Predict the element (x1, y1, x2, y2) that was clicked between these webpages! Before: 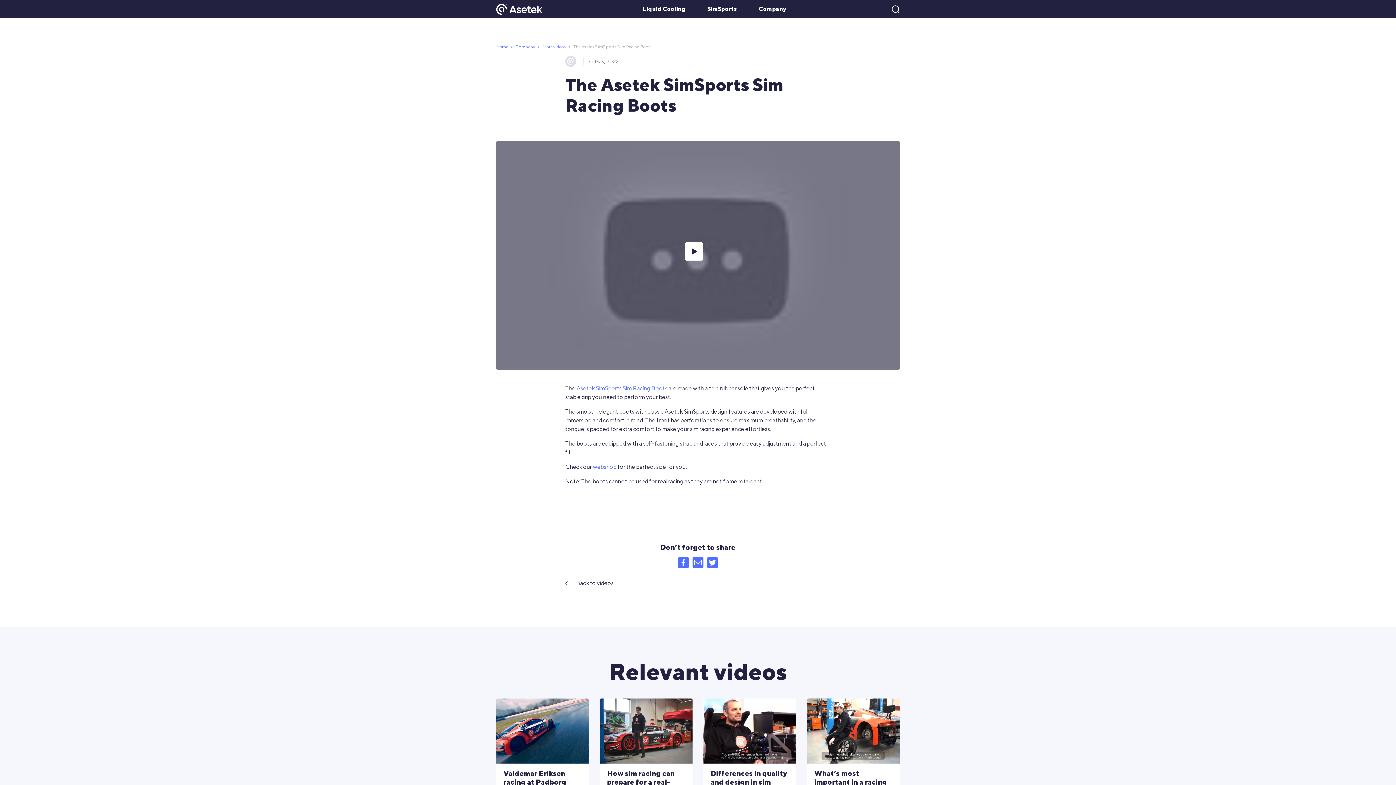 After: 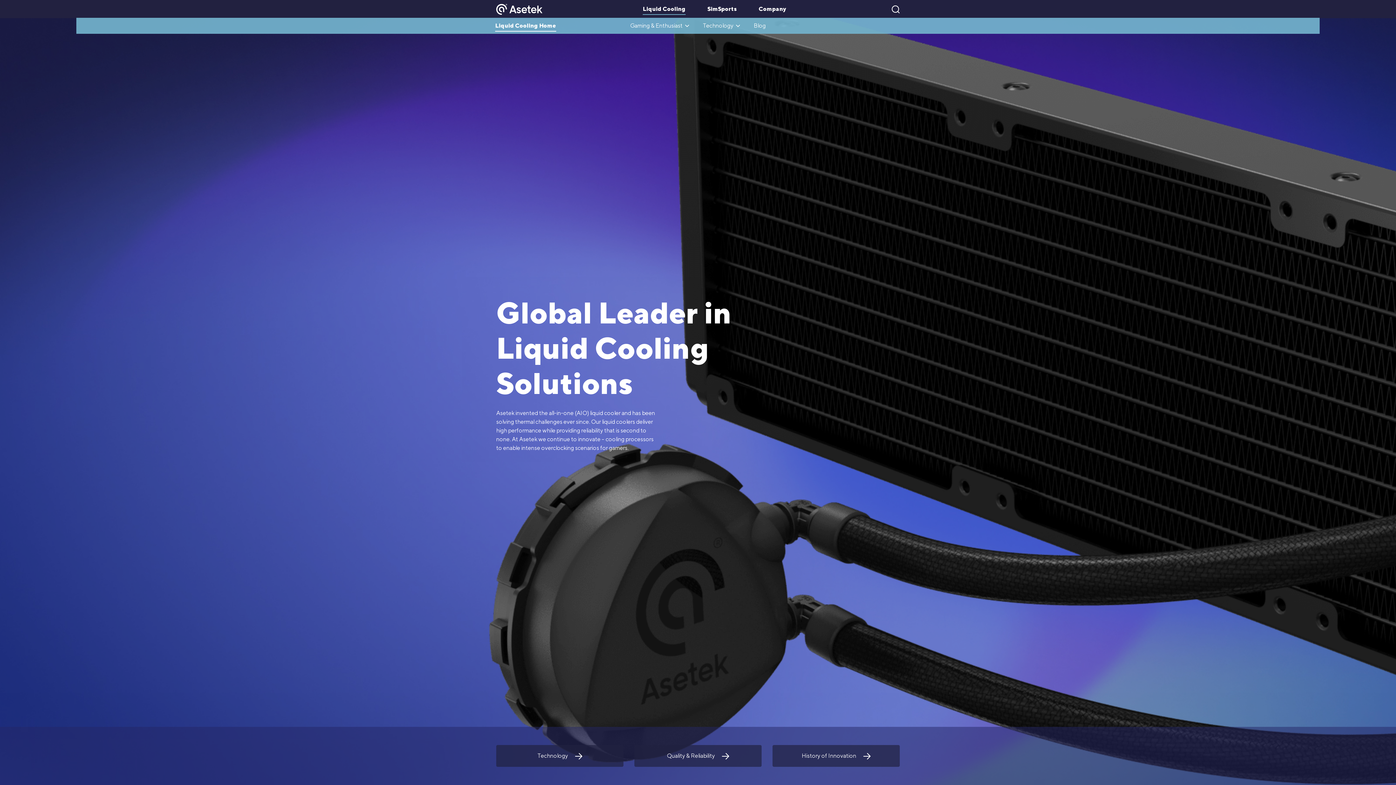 Action: label: Liquid Cooling bbox: (642, 1, 685, 16)